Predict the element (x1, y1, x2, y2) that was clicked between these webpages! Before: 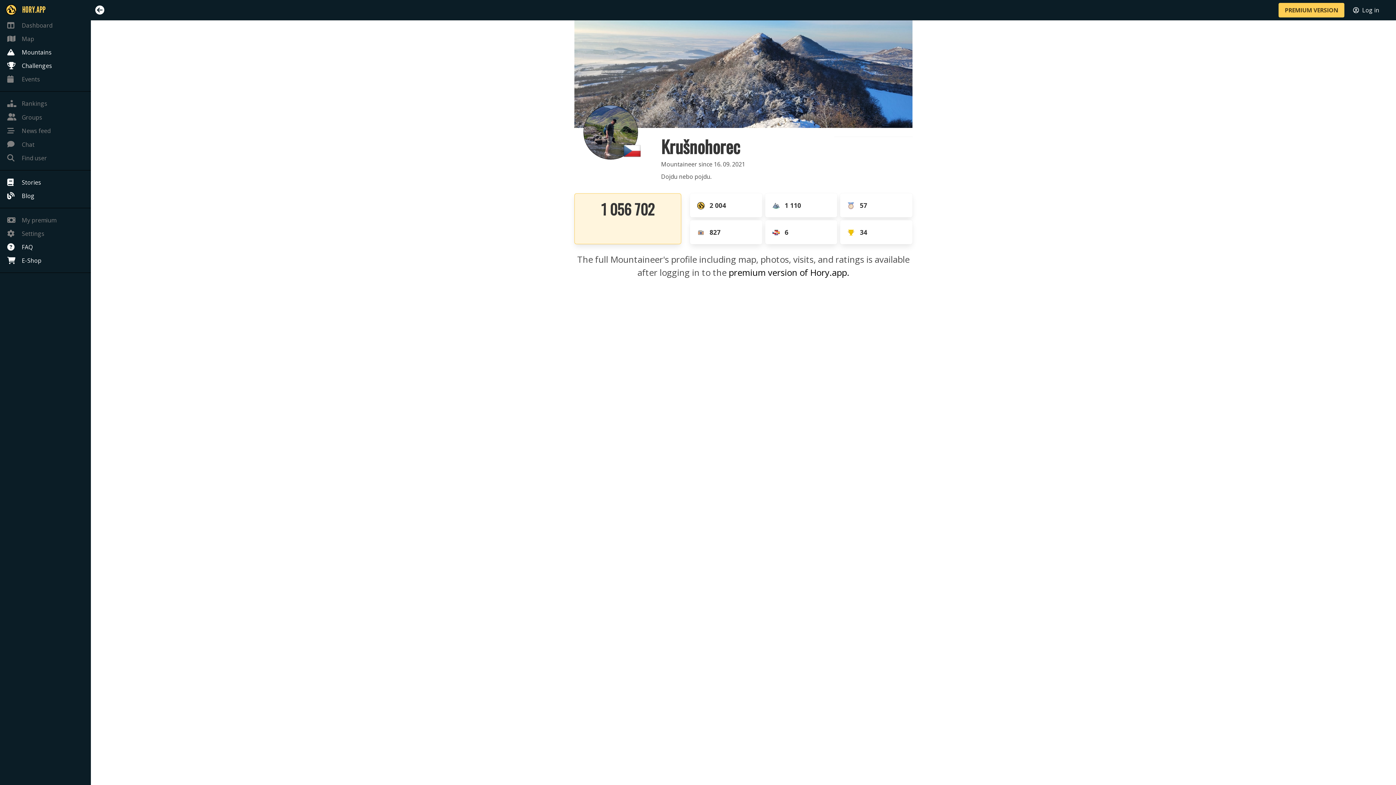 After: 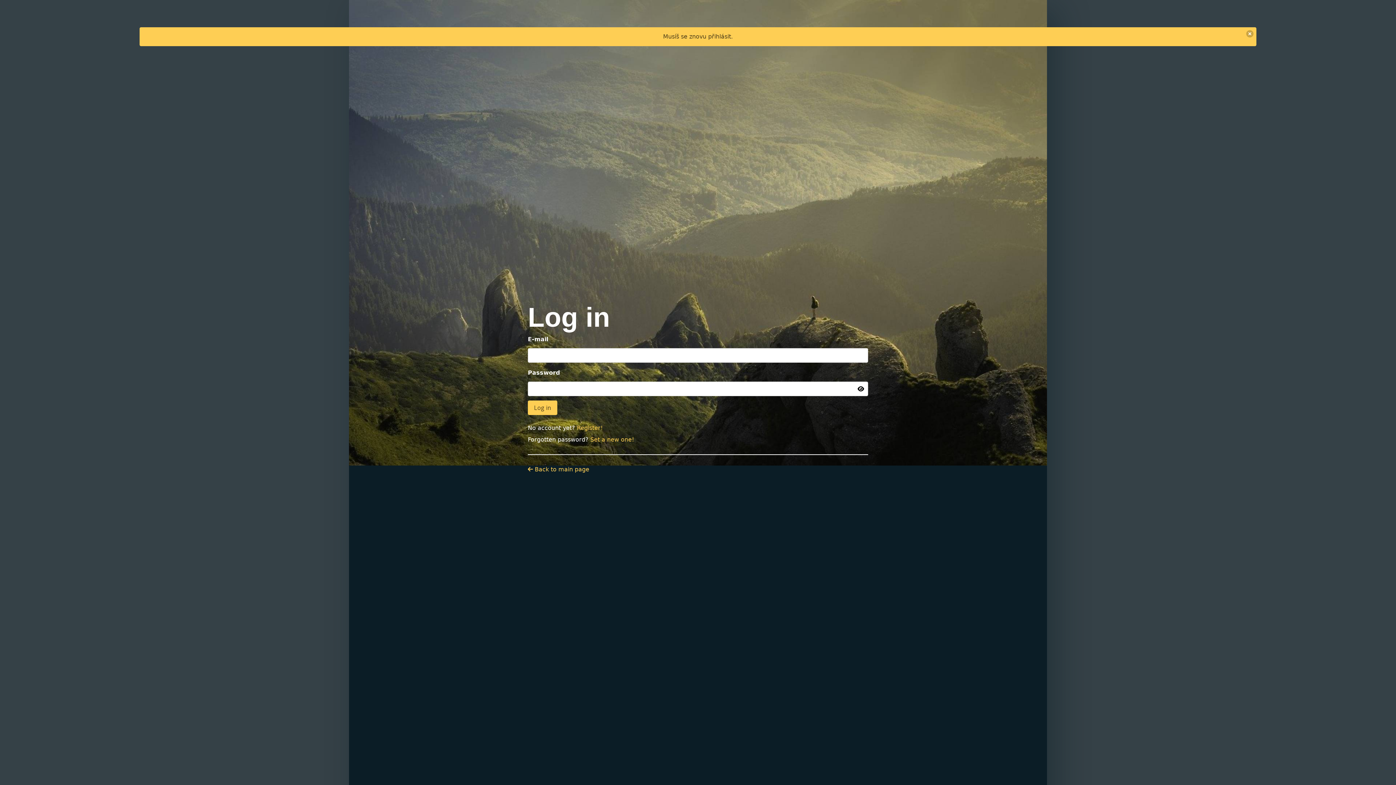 Action: label: HORY.APP bbox: (0, 1, 90, 18)